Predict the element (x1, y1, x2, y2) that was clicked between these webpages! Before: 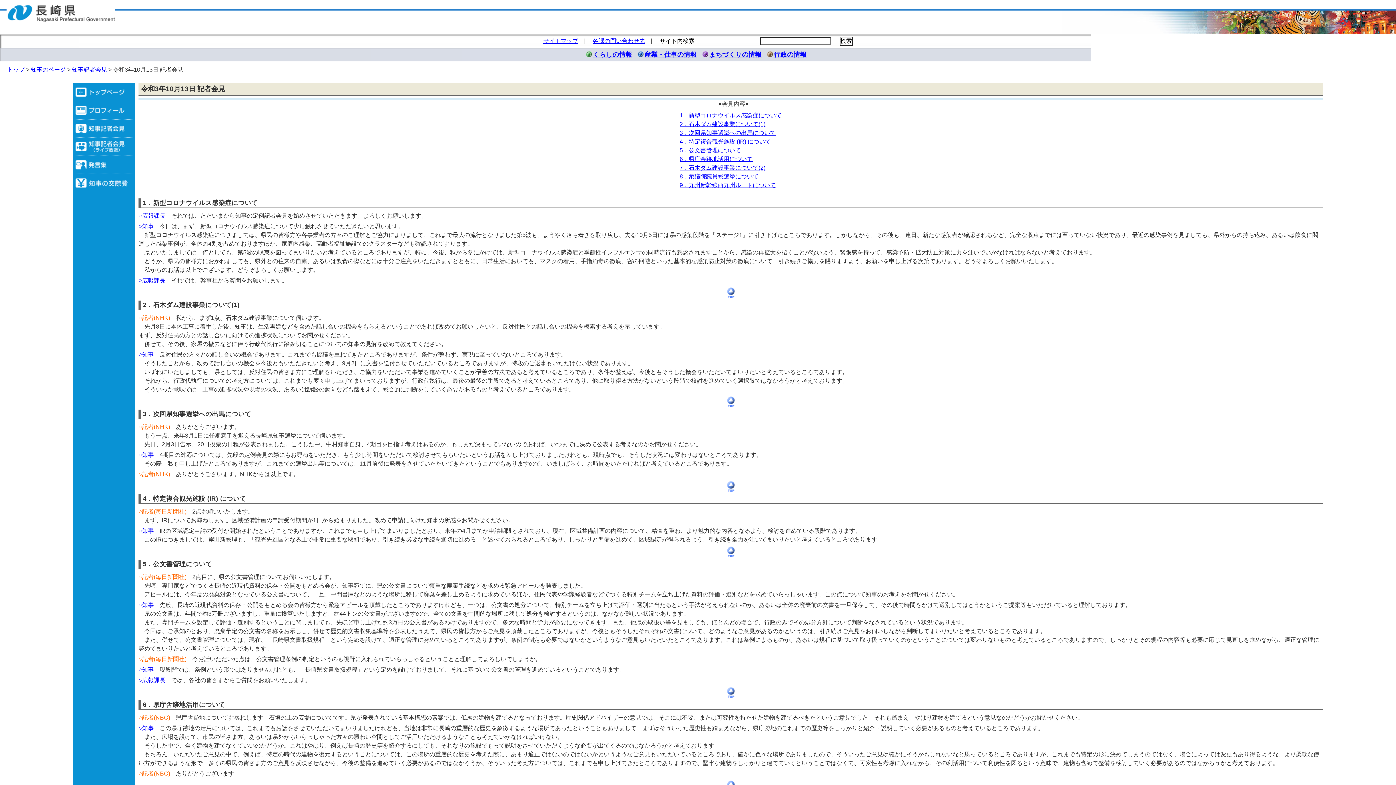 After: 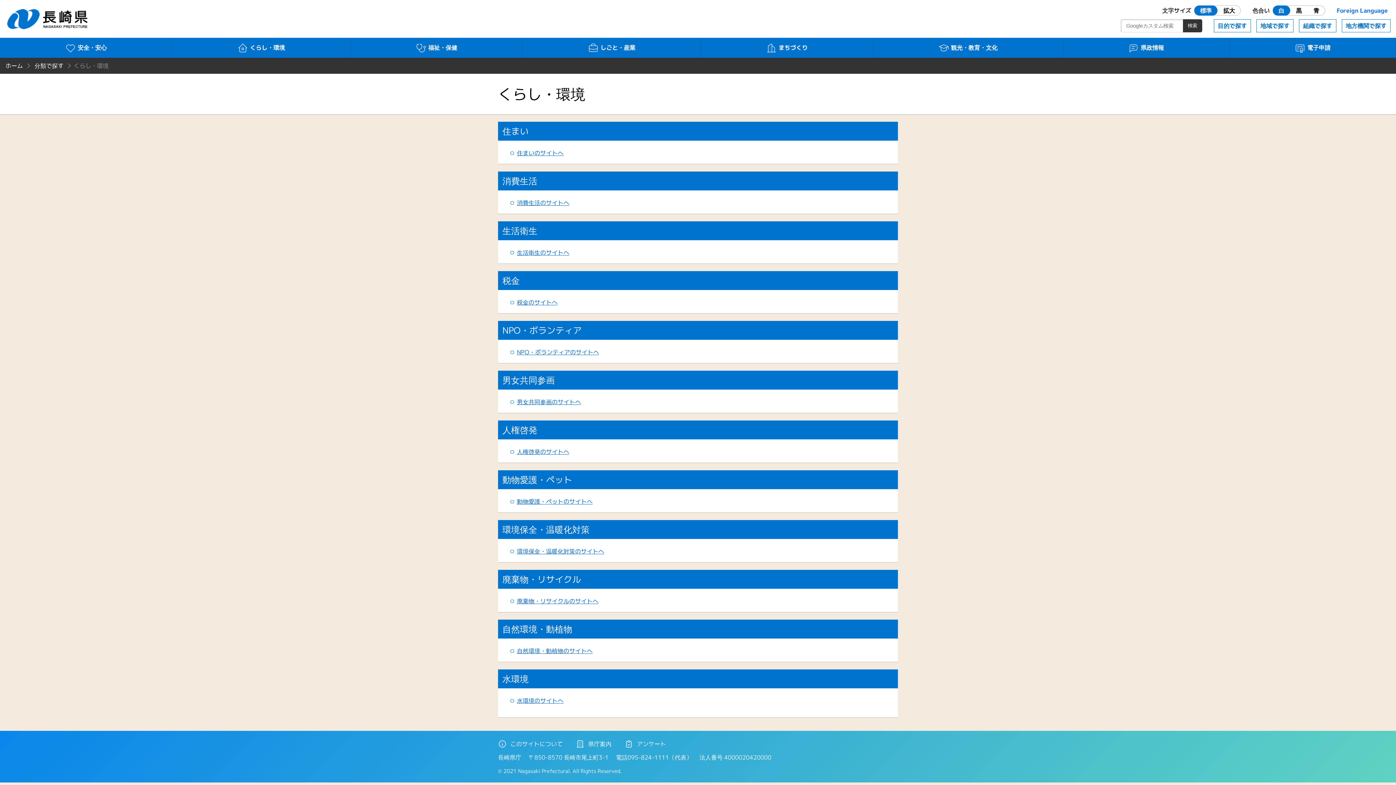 Action: label: くらしの情報 bbox: (593, 50, 632, 58)